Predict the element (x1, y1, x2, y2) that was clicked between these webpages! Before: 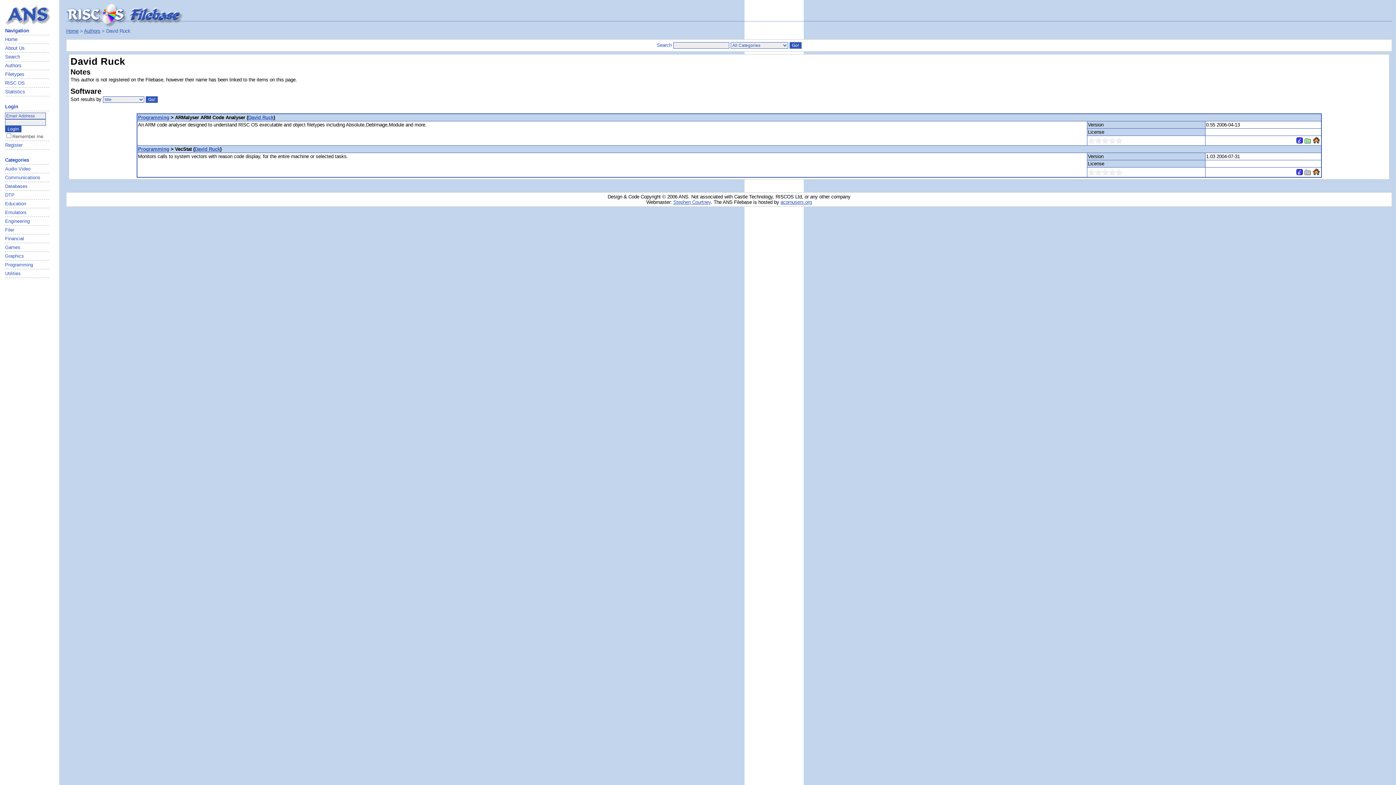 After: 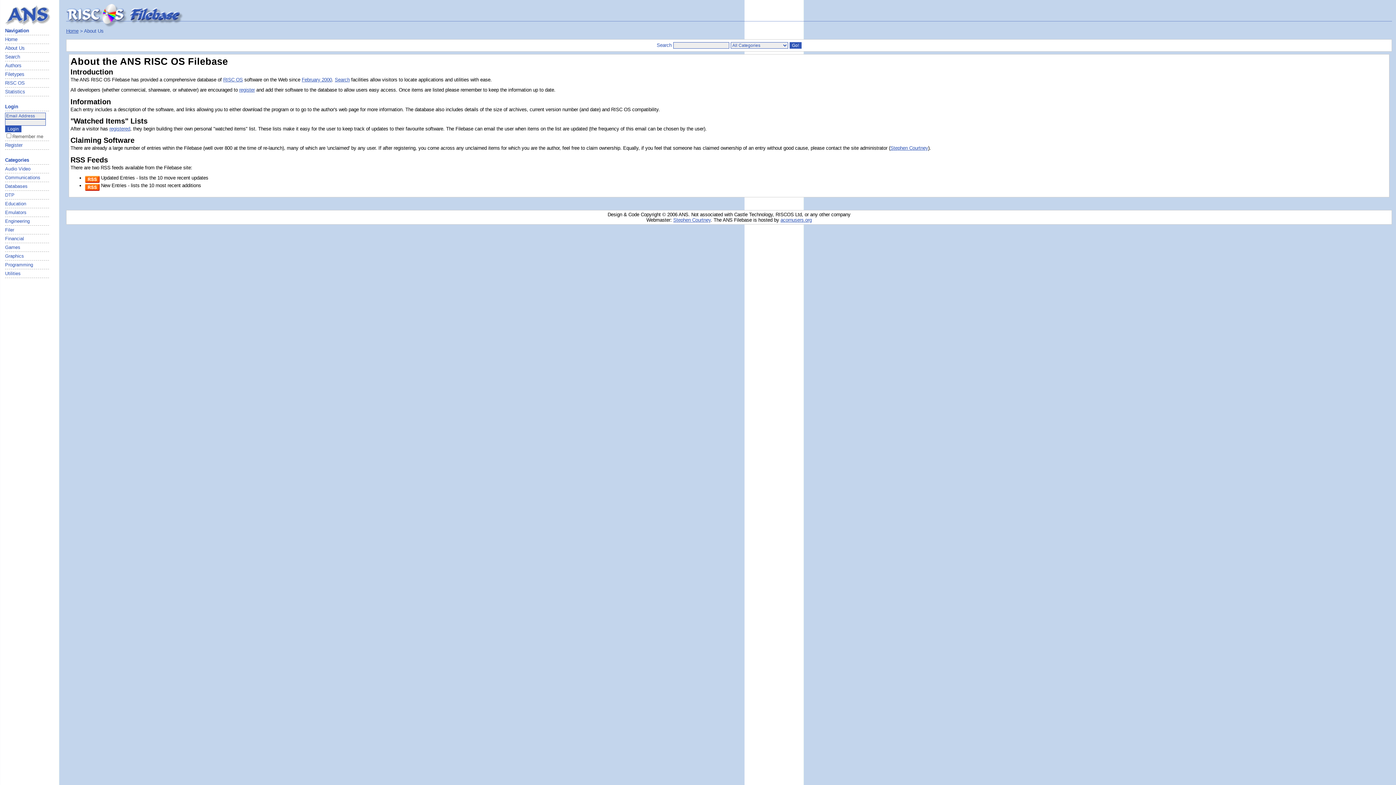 Action: bbox: (5, 45, 49, 50) label: About Us